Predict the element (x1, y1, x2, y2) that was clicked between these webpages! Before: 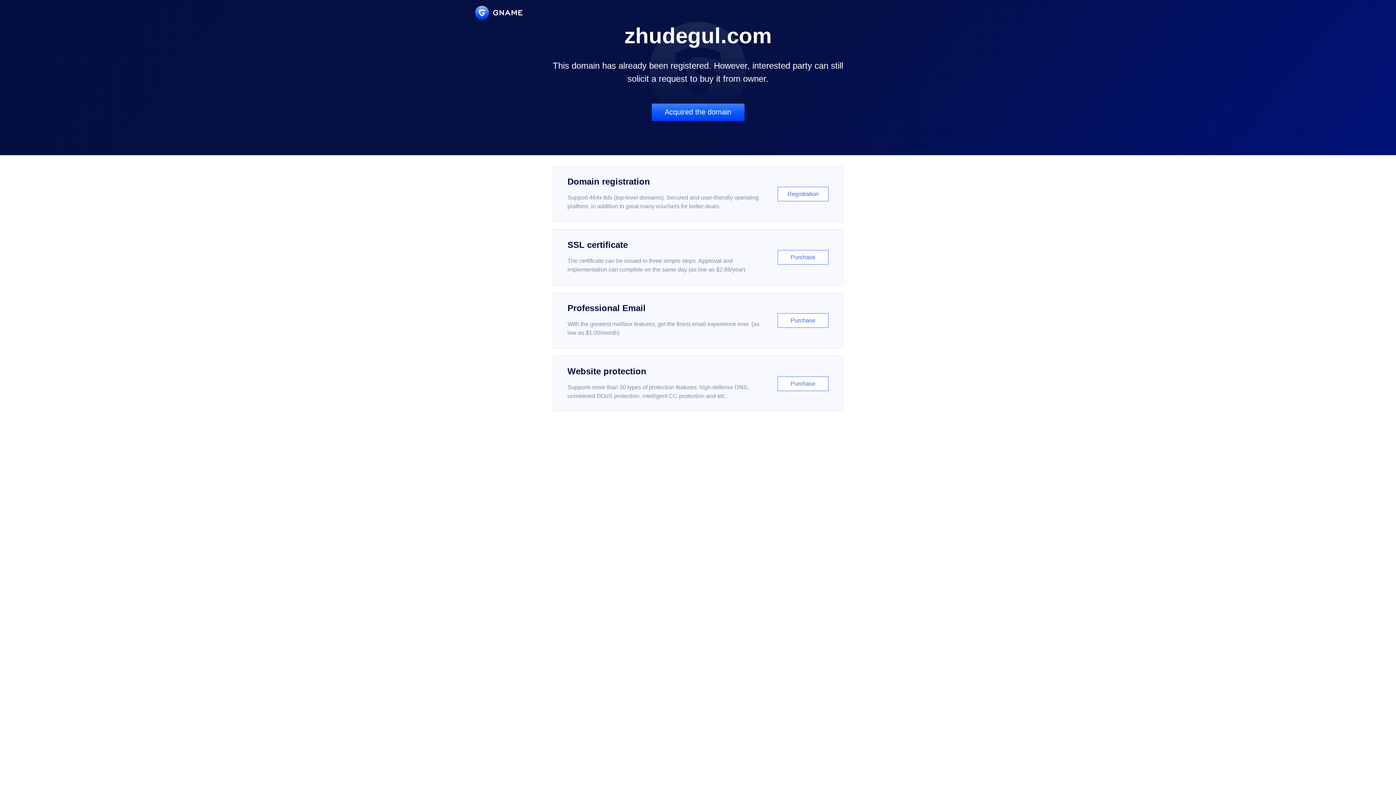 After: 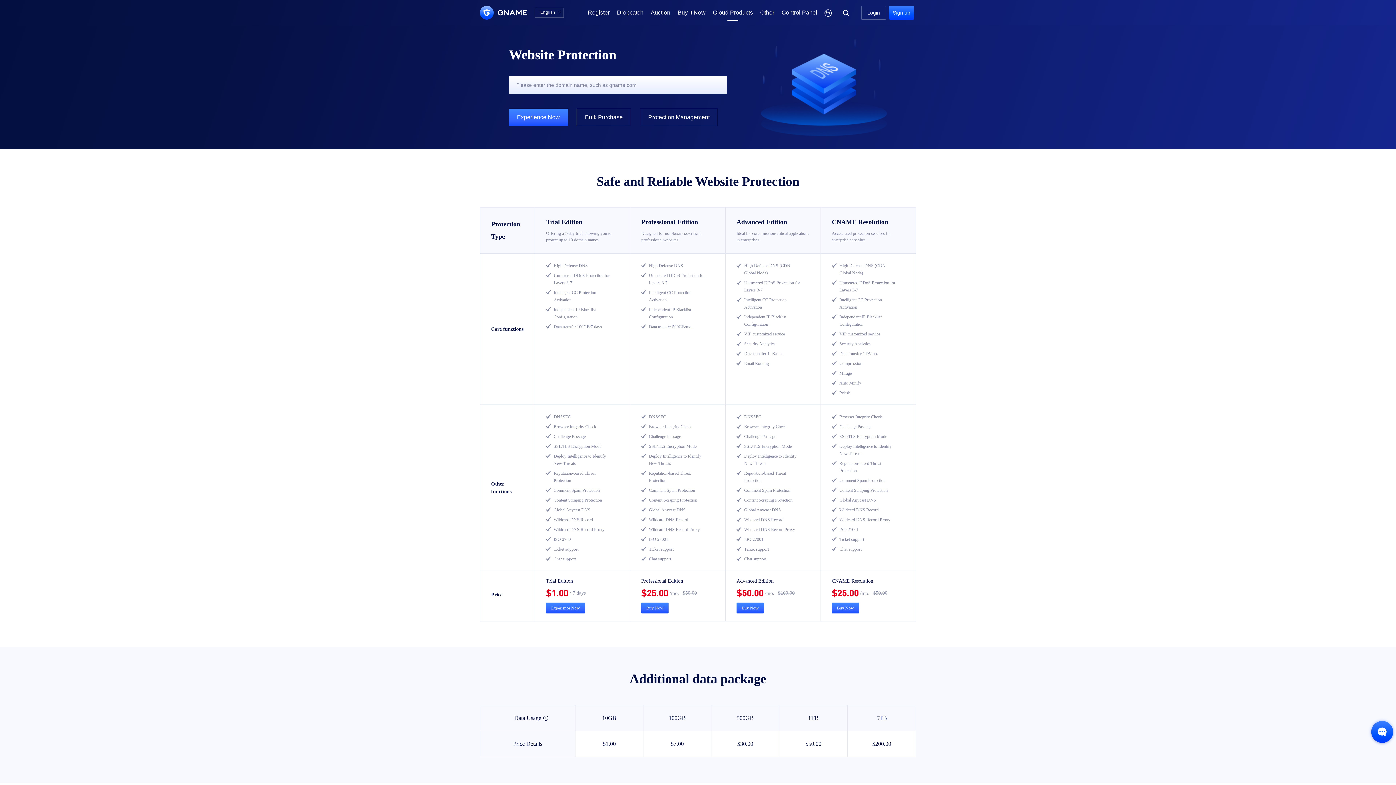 Action: label: Website protection

Supports more than 30 types of protection features: high-defense DNS, unmetered DDoS protection, intelligent CC protection and etc...

Purchase bbox: (552, 356, 843, 412)